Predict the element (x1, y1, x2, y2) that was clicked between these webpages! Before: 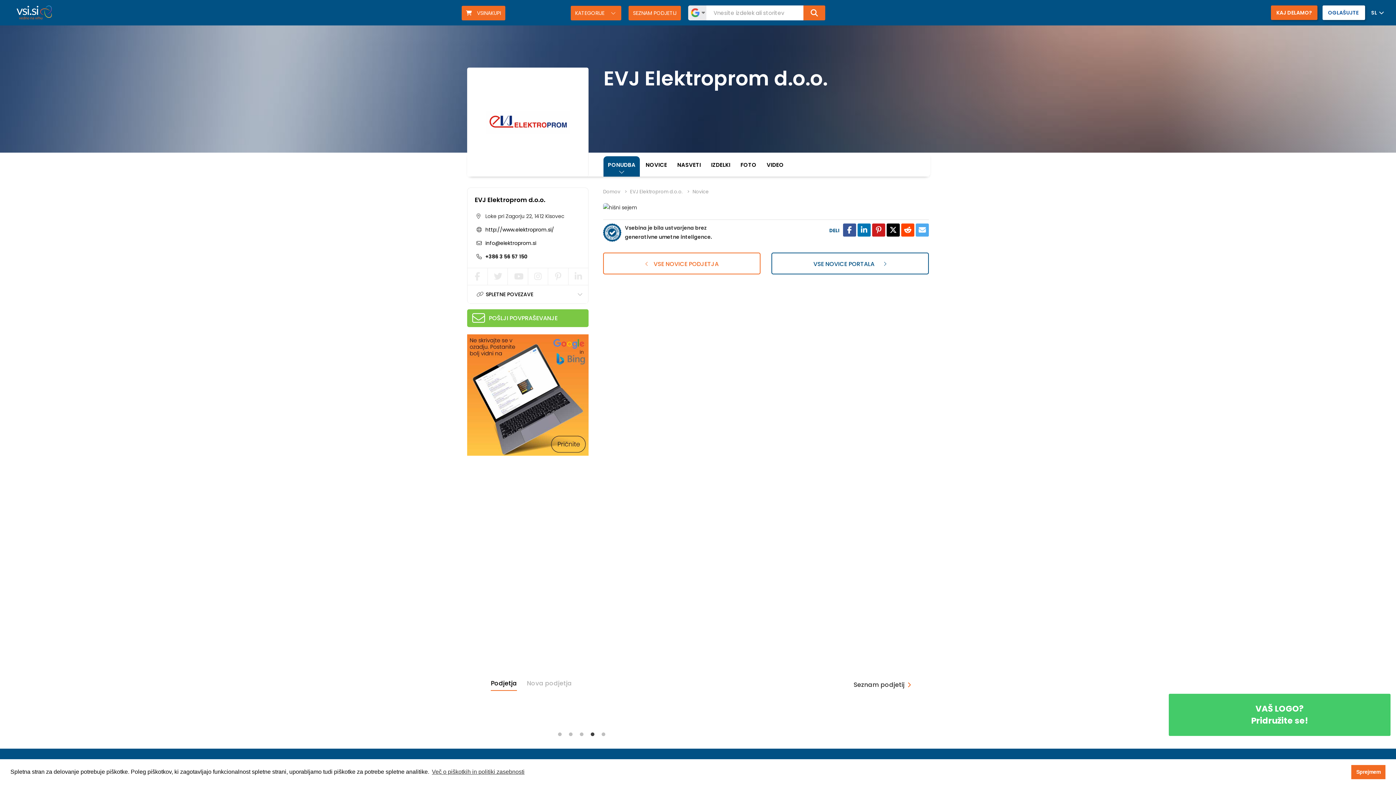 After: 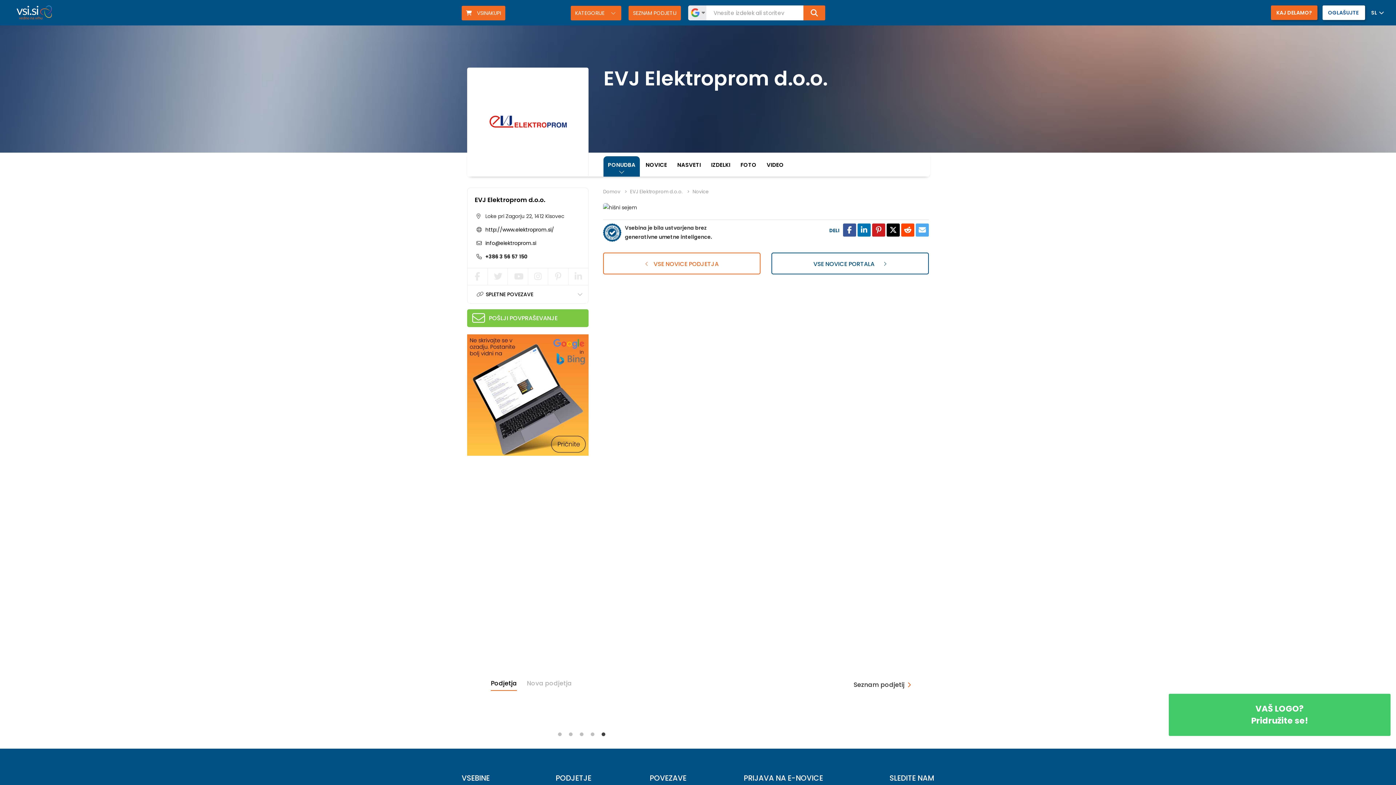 Action: label: dismiss cookie message bbox: (1351, 765, 1385, 779)